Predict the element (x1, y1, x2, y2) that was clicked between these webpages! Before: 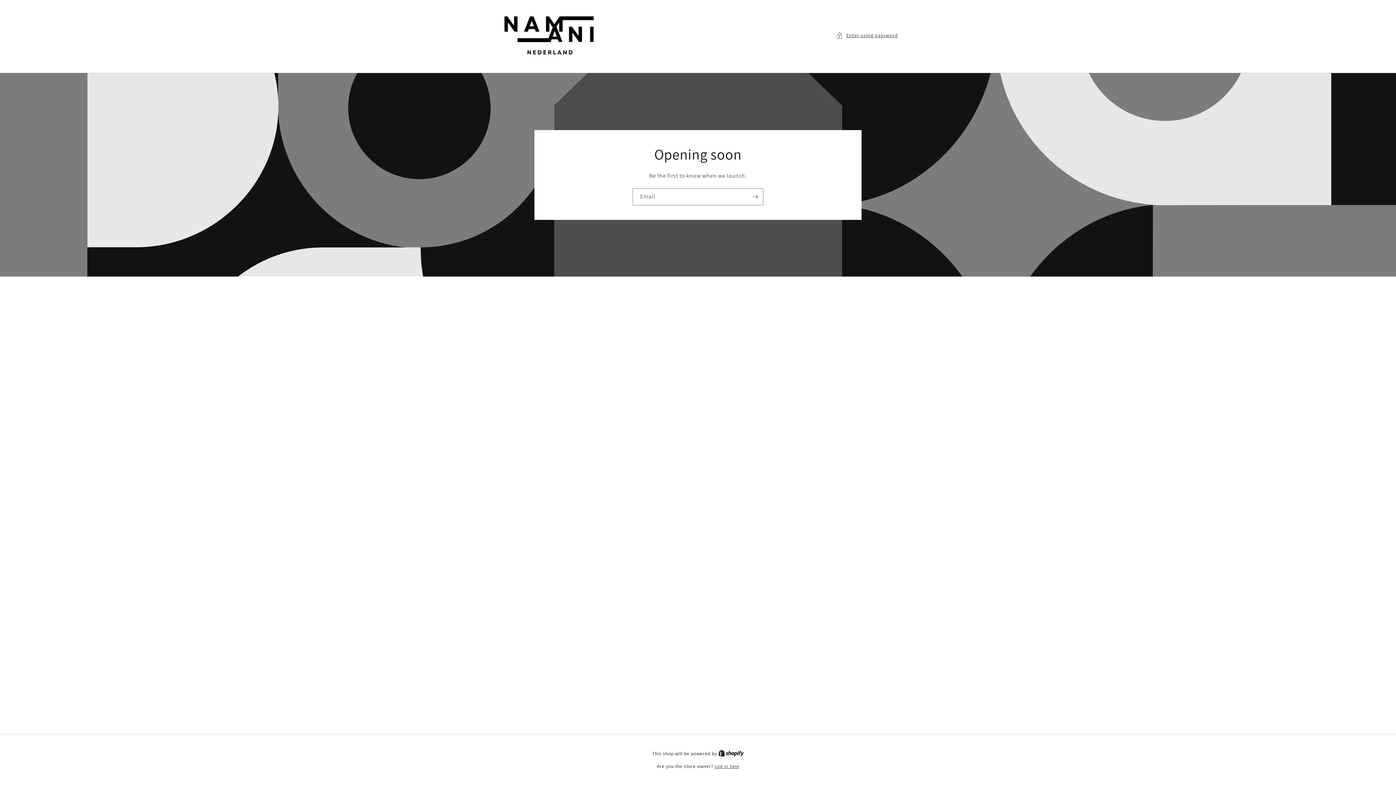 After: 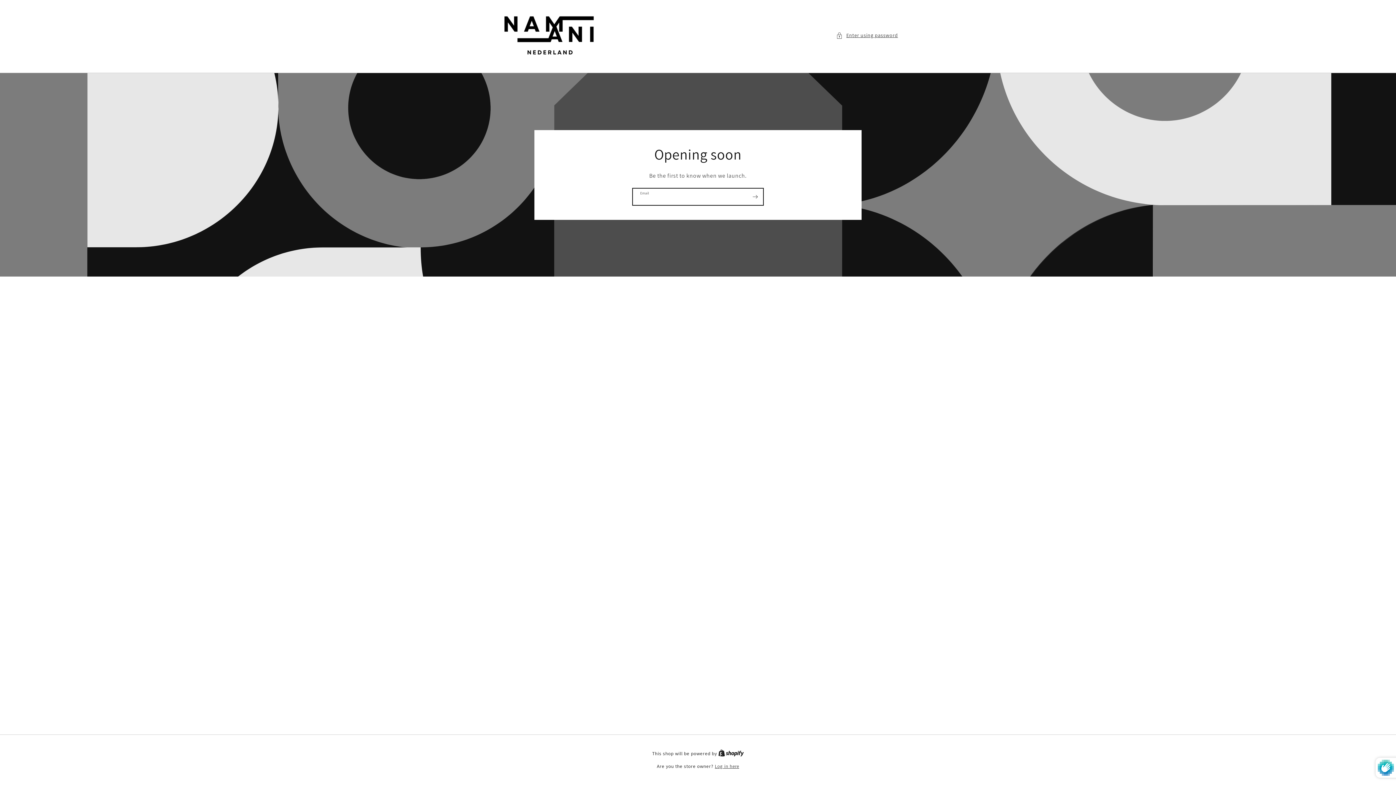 Action: label: Subscribe bbox: (747, 188, 763, 205)